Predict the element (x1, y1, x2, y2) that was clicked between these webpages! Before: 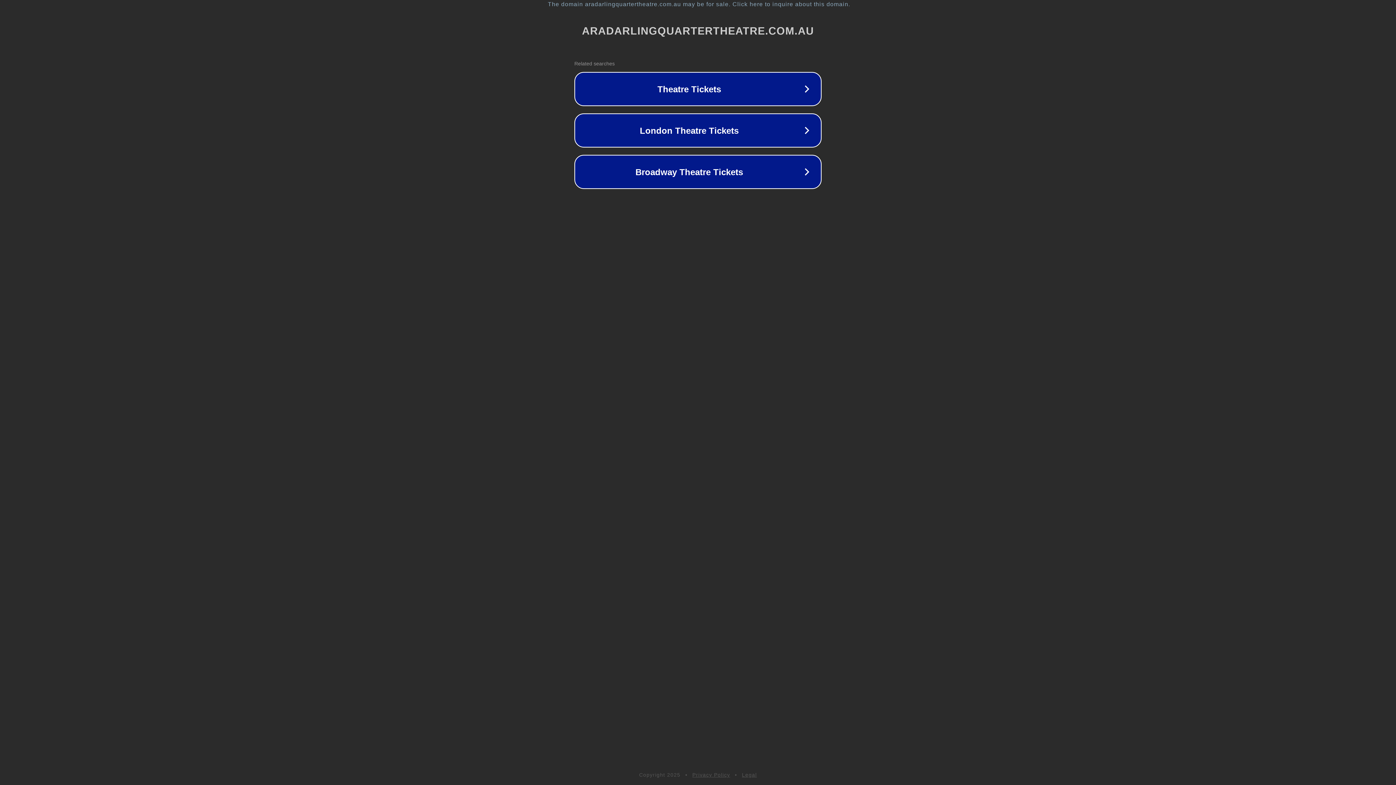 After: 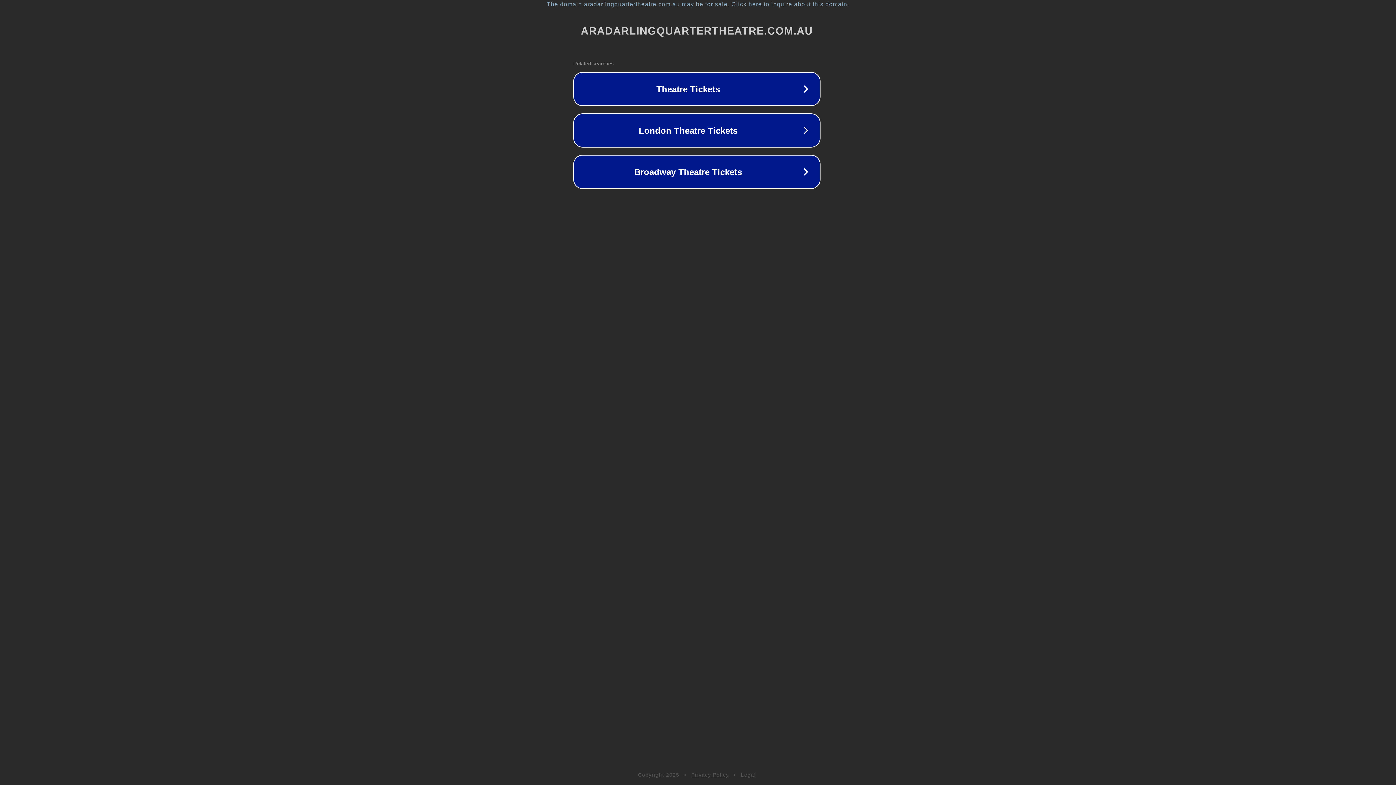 Action: bbox: (1, 1, 1397, 7) label: The domain aradarlingquartertheatre.com.au may be for sale. Click here to inquire about this domain.